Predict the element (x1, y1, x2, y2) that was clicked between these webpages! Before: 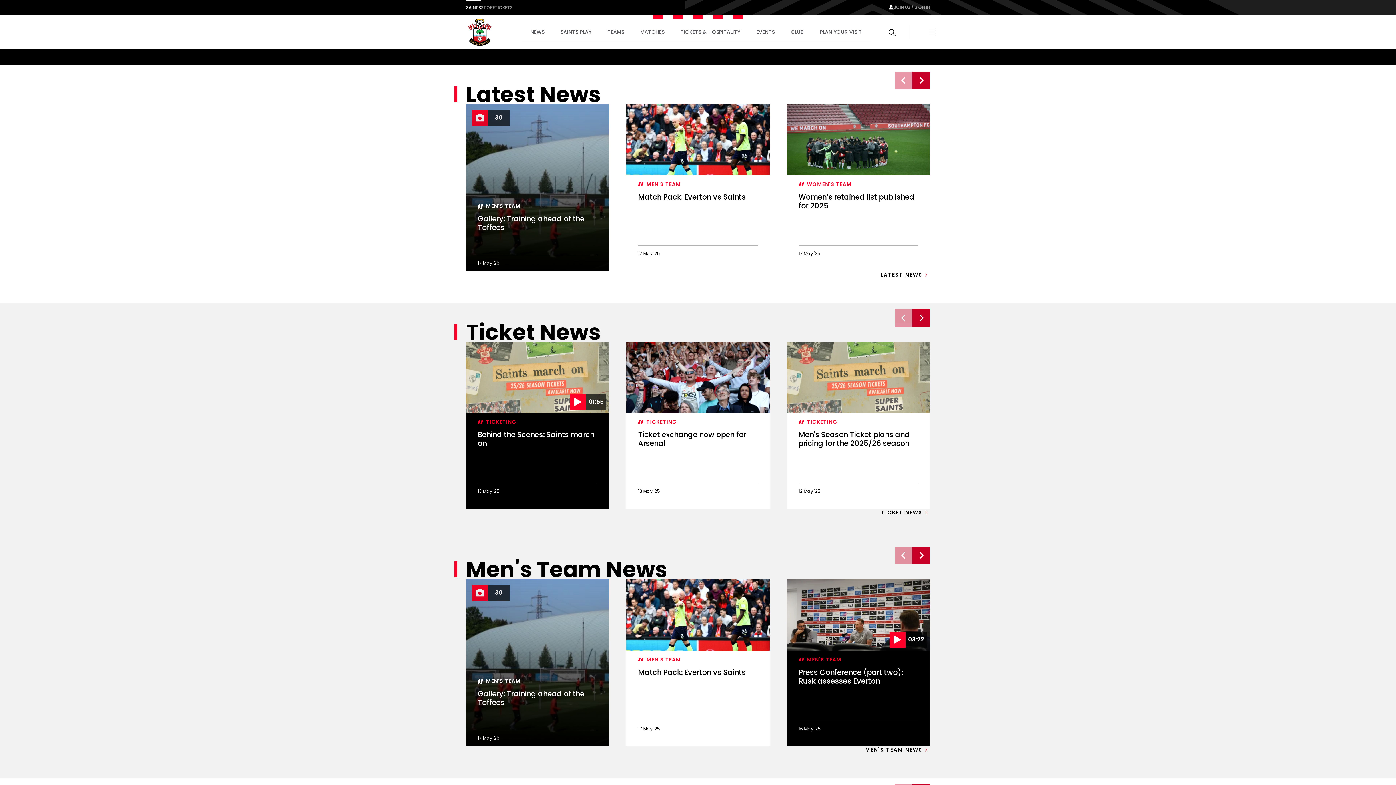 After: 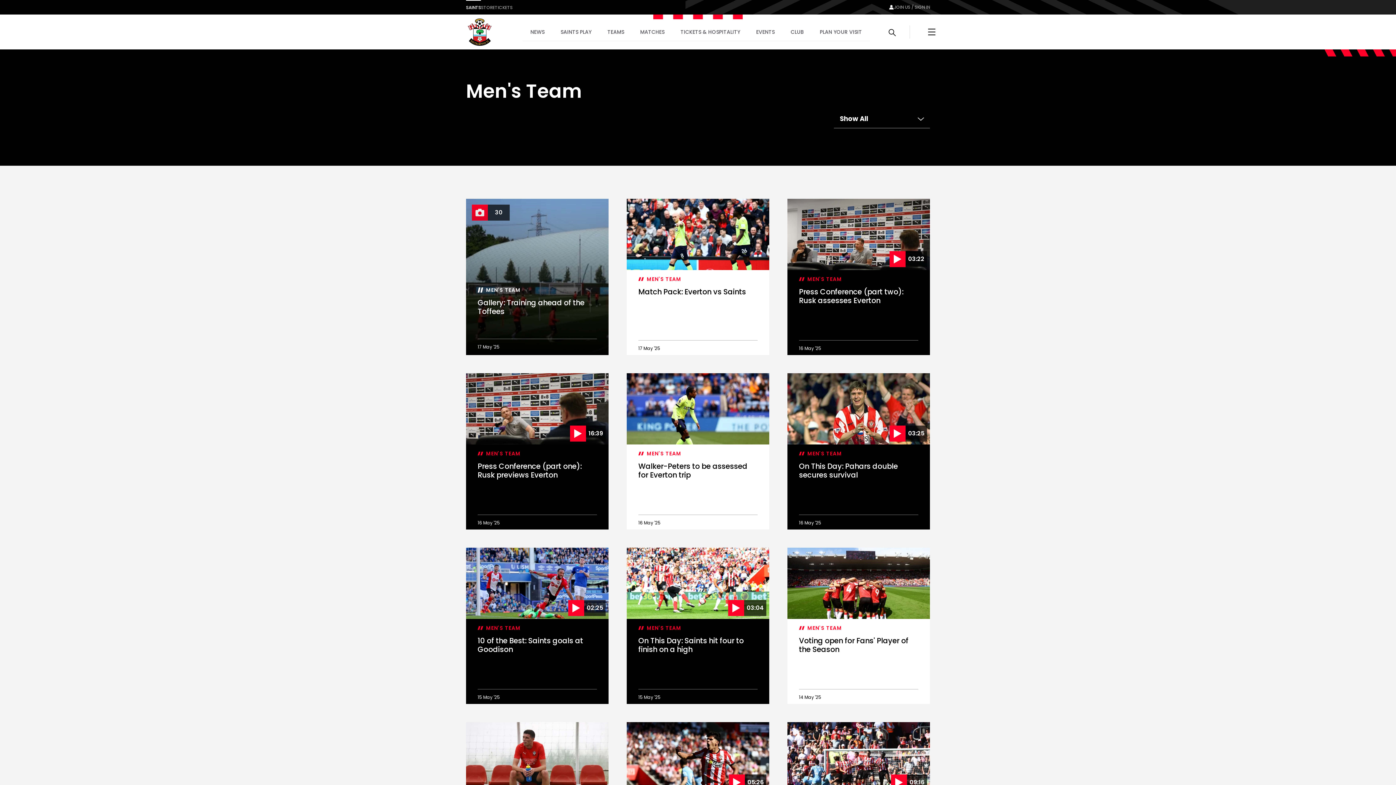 Action: bbox: (486, 202, 520, 209) label: MEN'S TEAM